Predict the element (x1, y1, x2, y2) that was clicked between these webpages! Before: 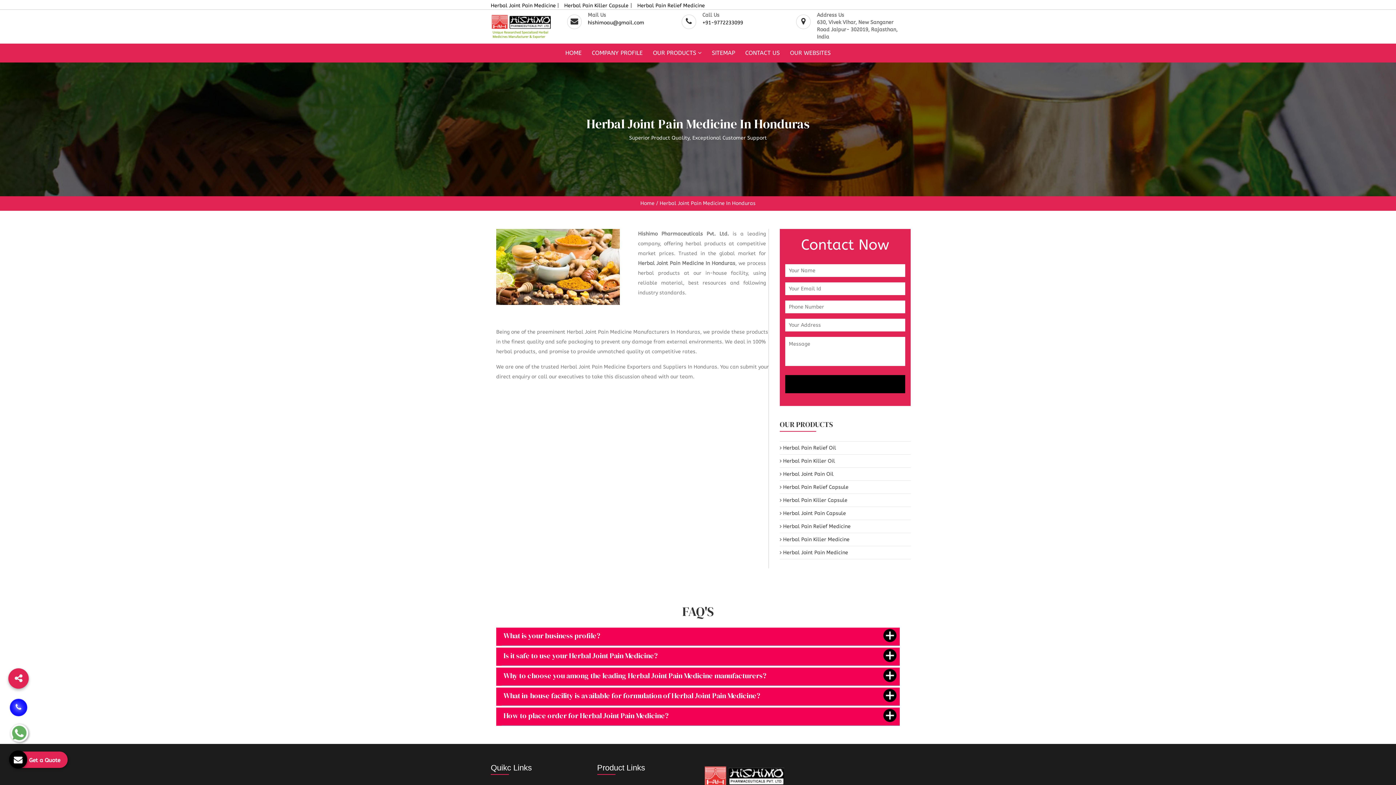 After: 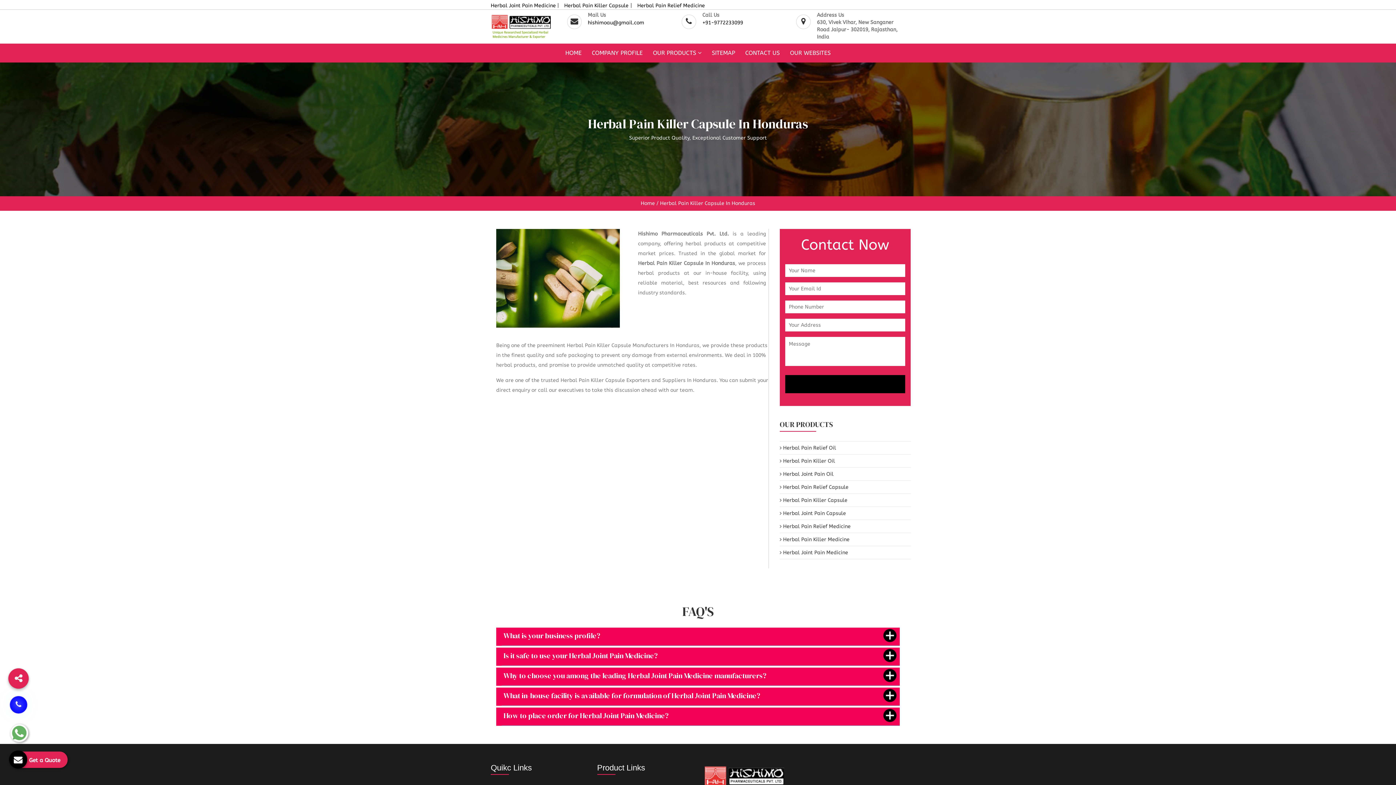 Action: label:  Herbal Pain Killer Capsule bbox: (780, 497, 847, 503)